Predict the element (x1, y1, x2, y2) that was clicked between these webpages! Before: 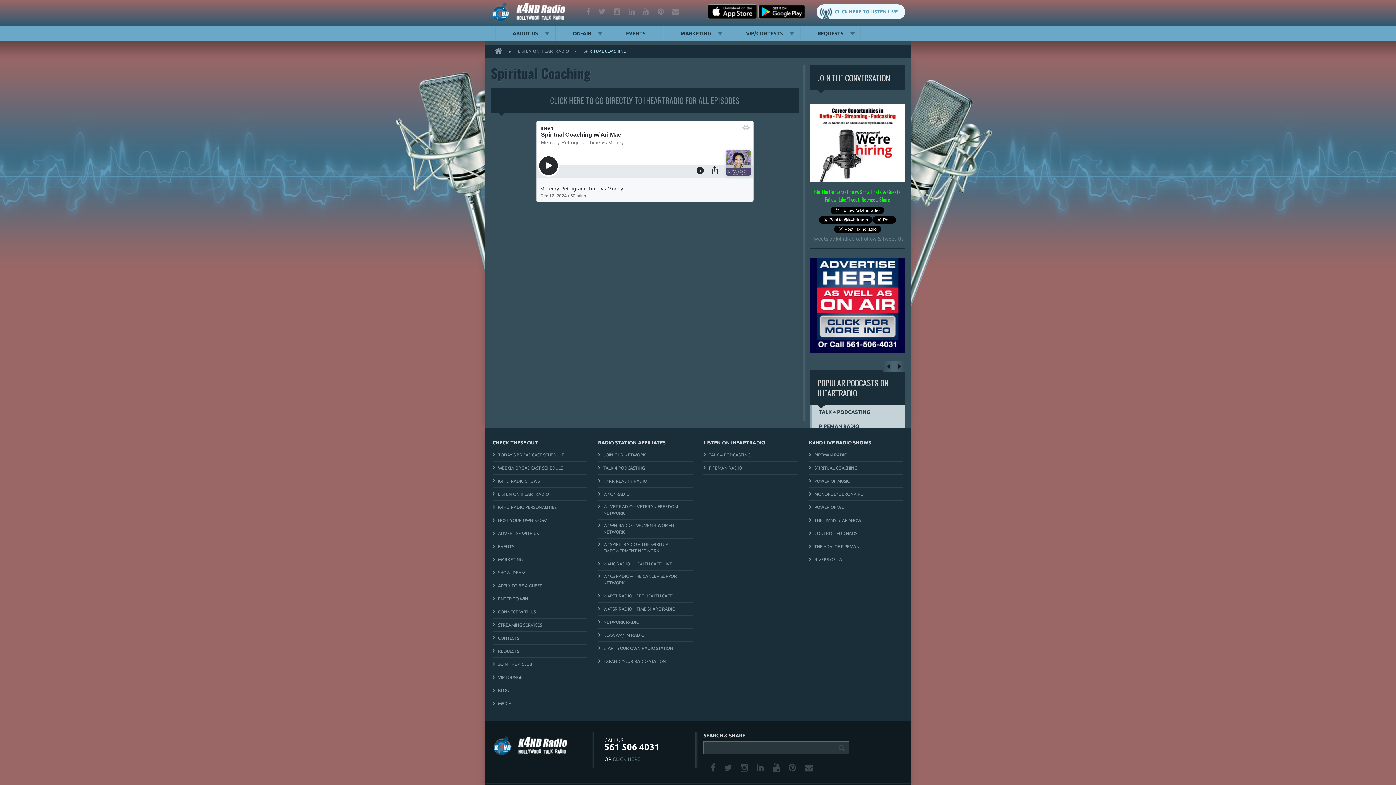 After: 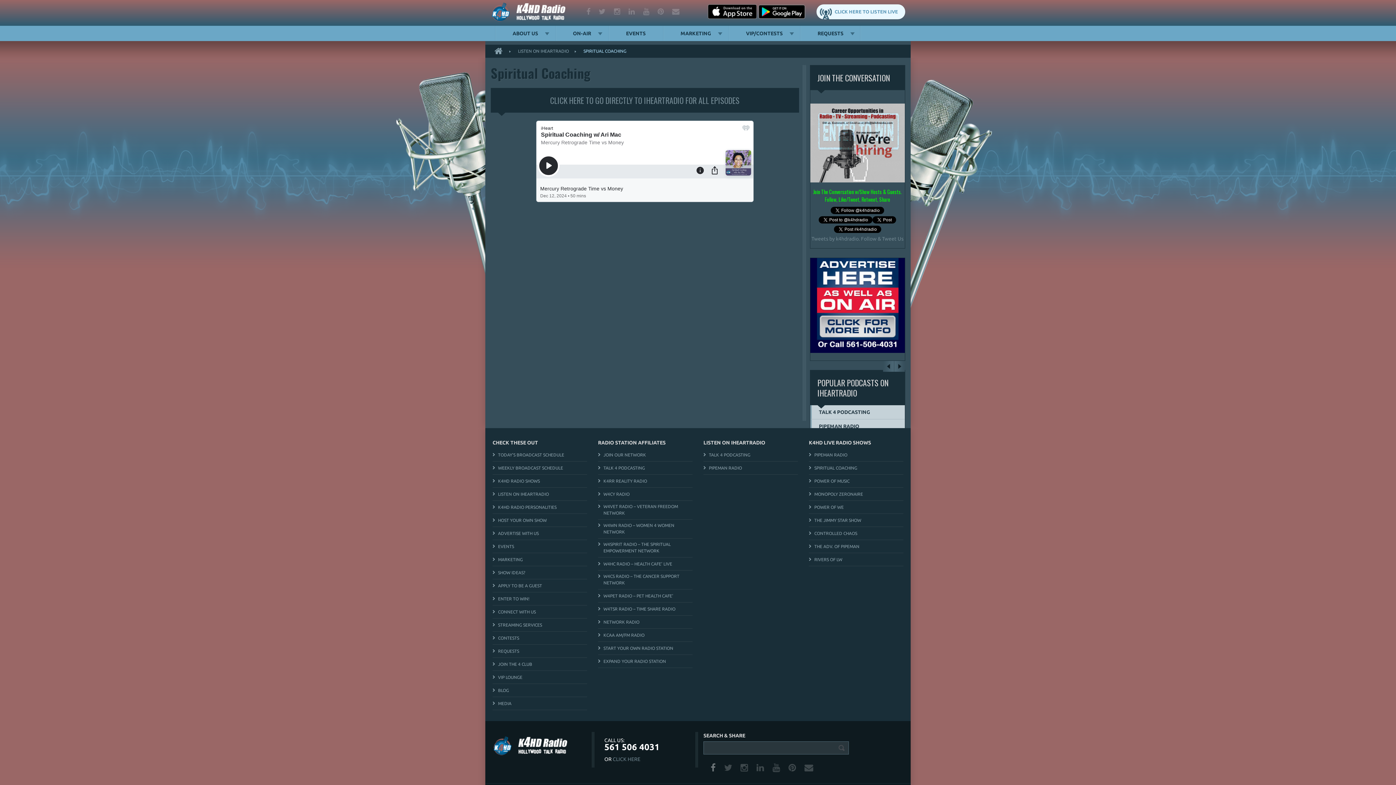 Action: bbox: (707, 763, 720, 772) label: facebook